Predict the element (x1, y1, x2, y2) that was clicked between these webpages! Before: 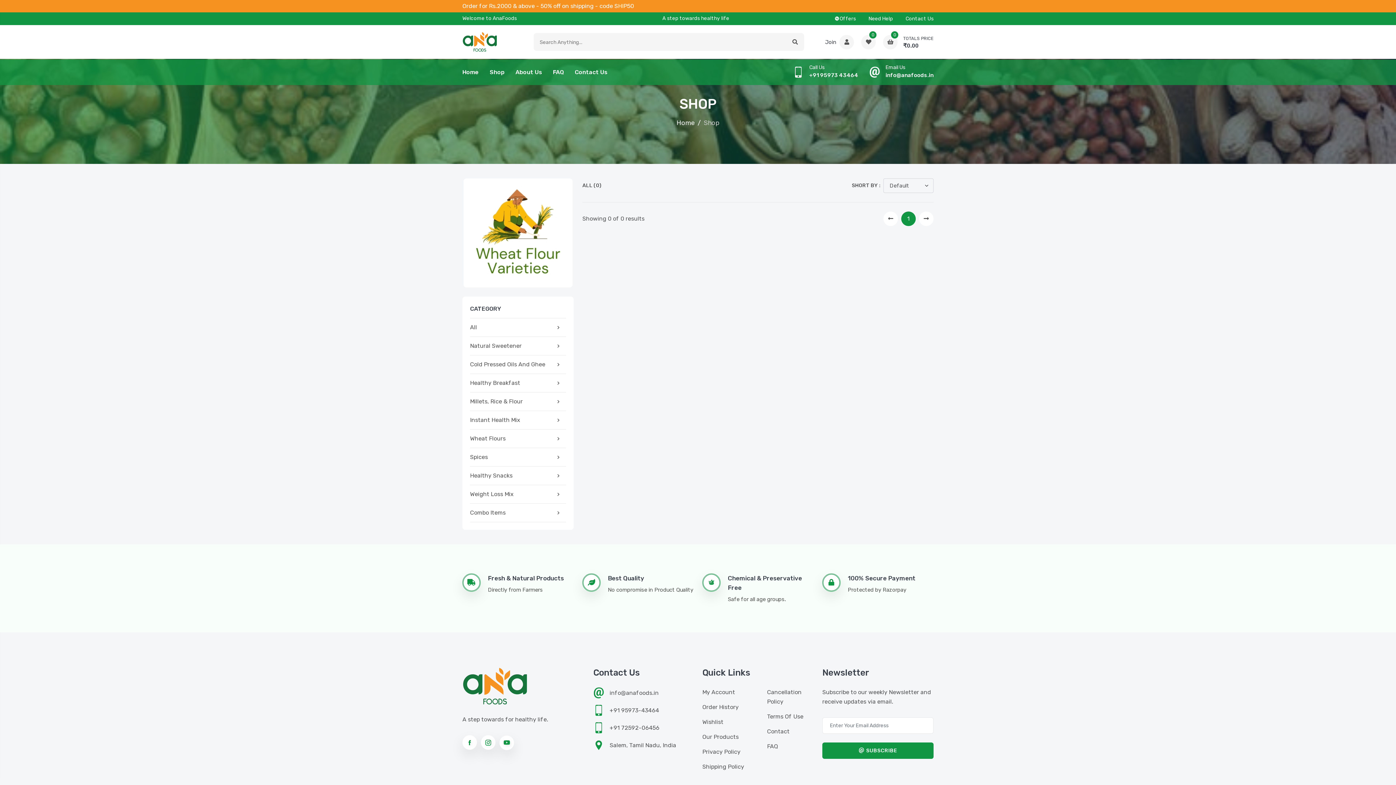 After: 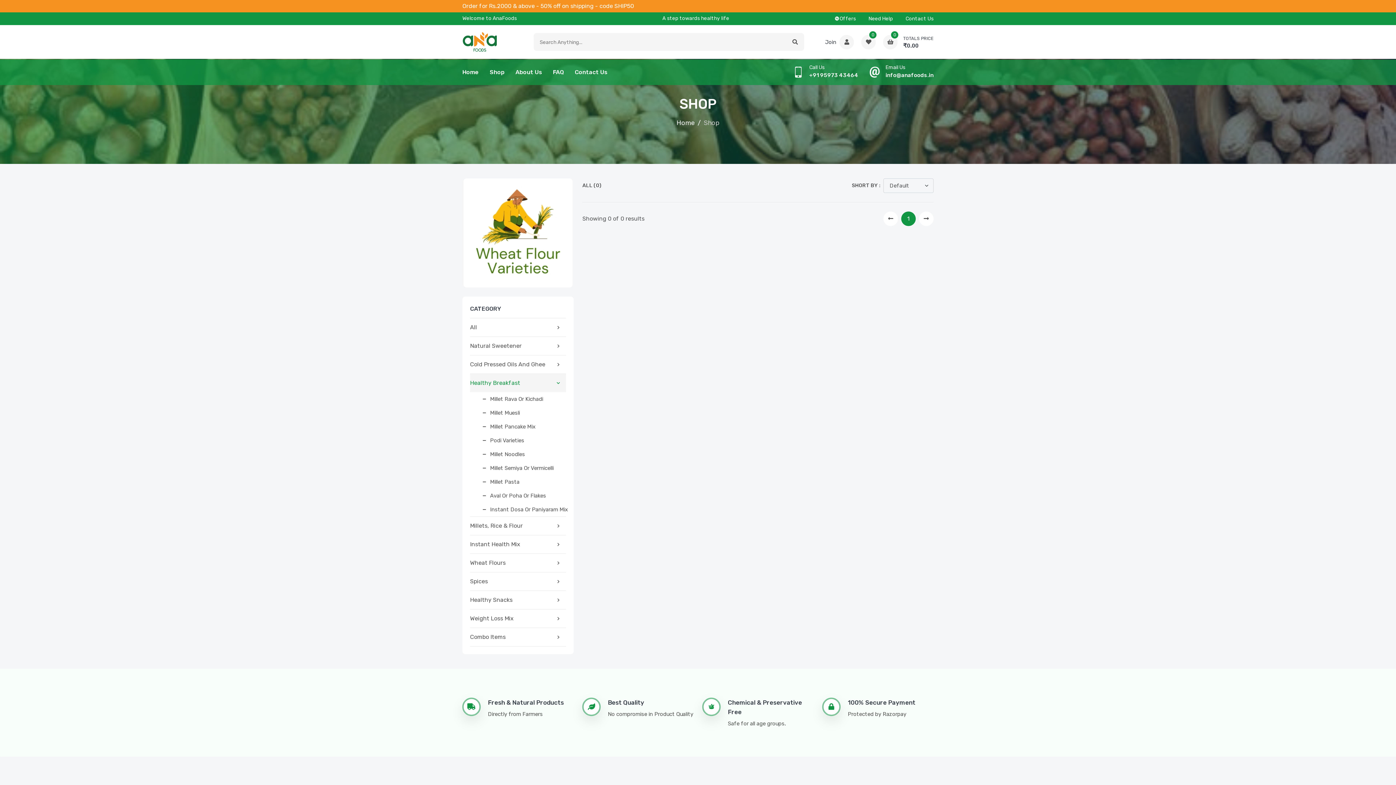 Action: bbox: (470, 374, 566, 392) label: Healthy Breakfast